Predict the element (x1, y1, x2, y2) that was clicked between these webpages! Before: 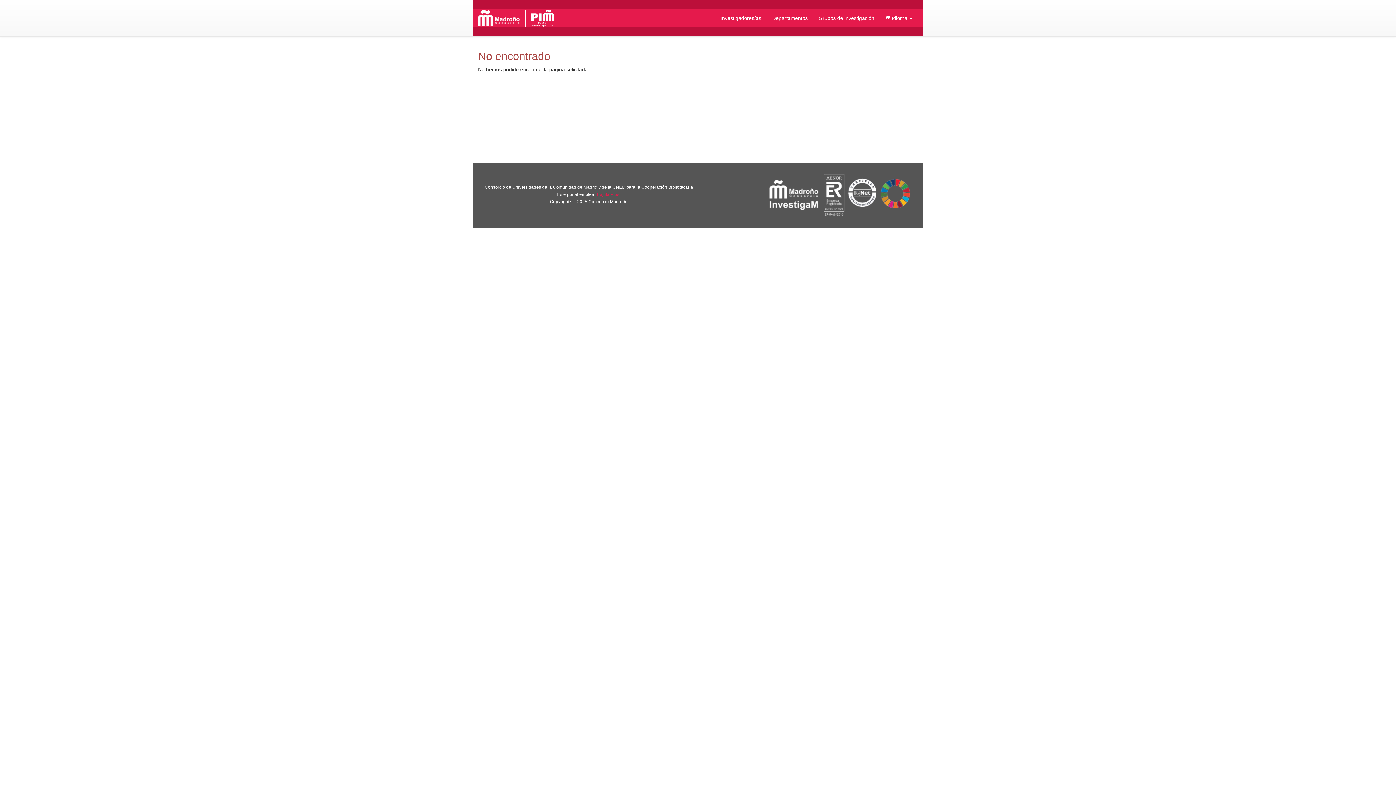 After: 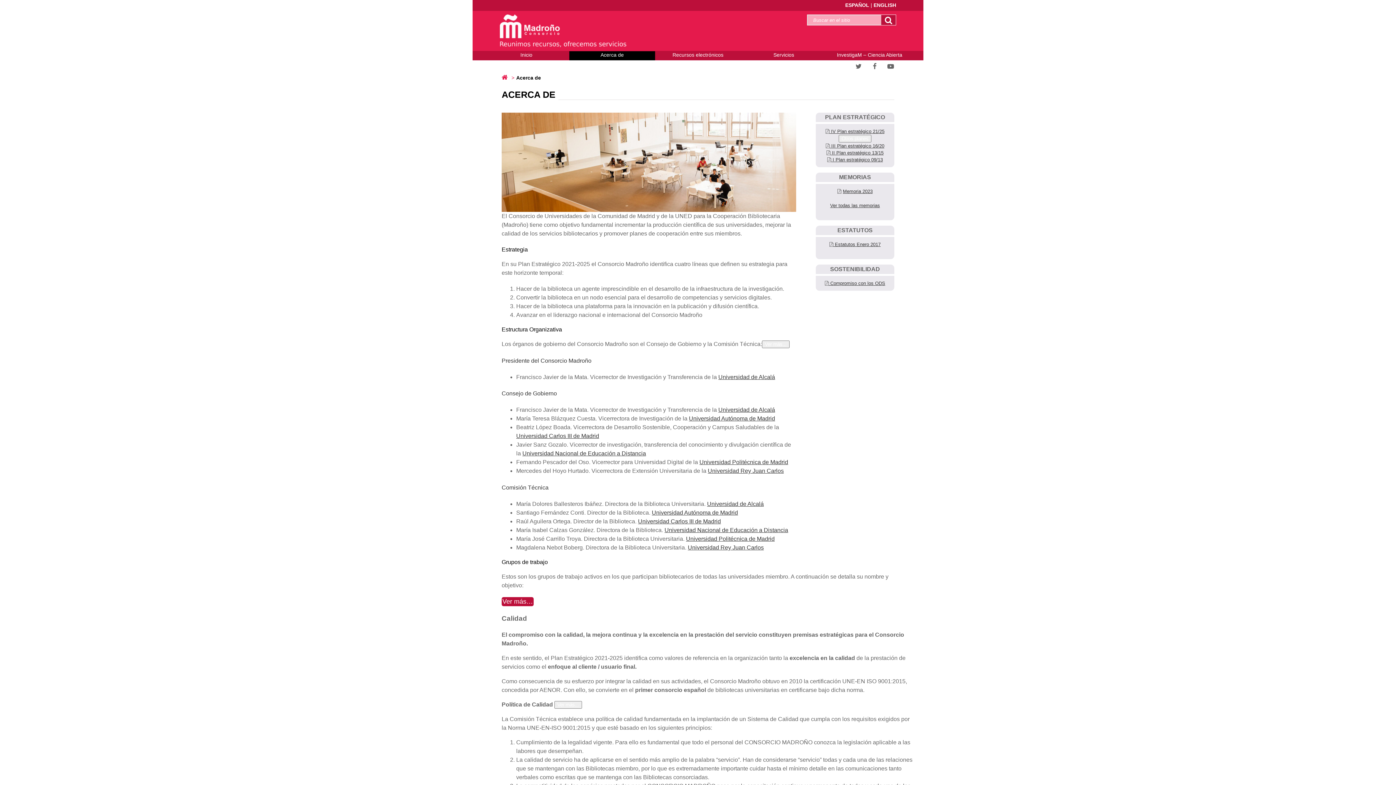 Action: bbox: (823, 174, 876, 216)